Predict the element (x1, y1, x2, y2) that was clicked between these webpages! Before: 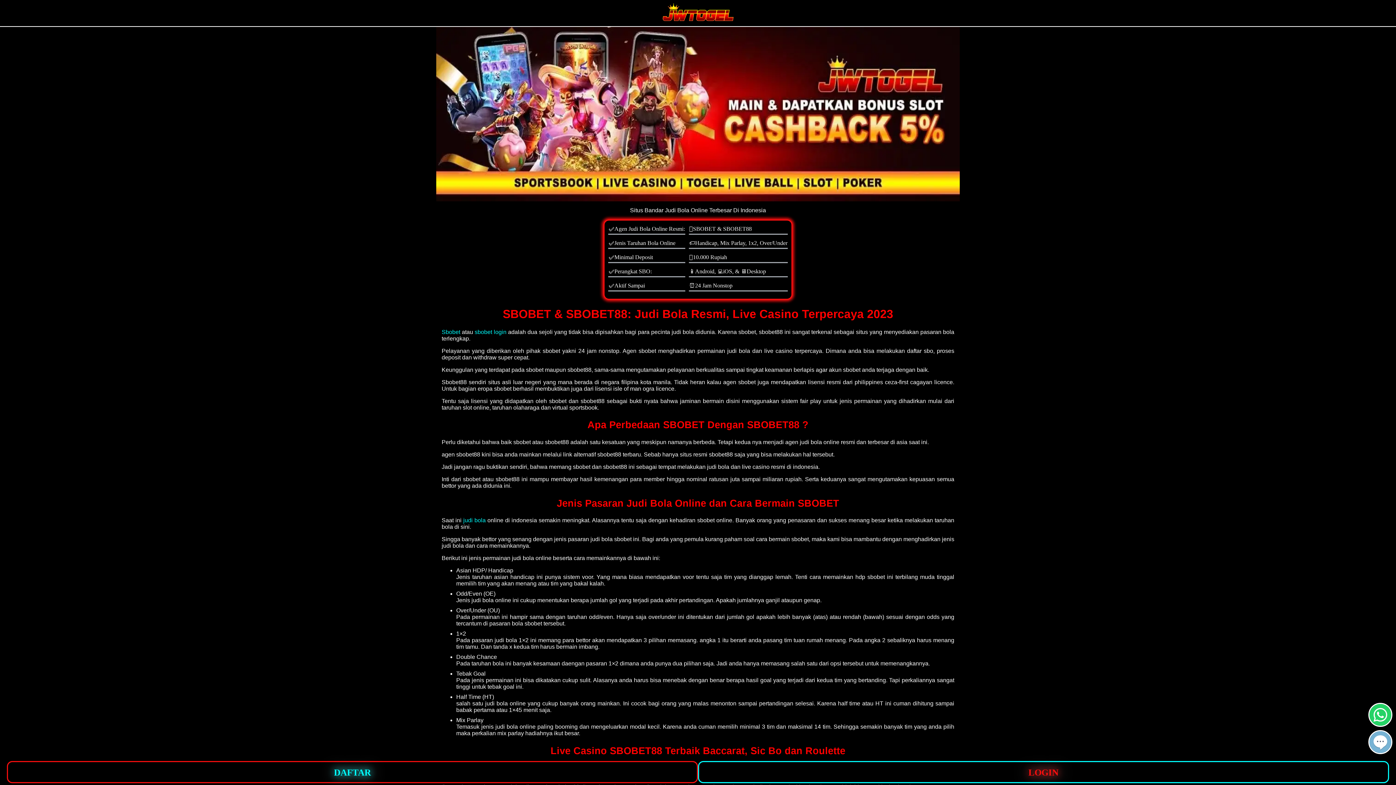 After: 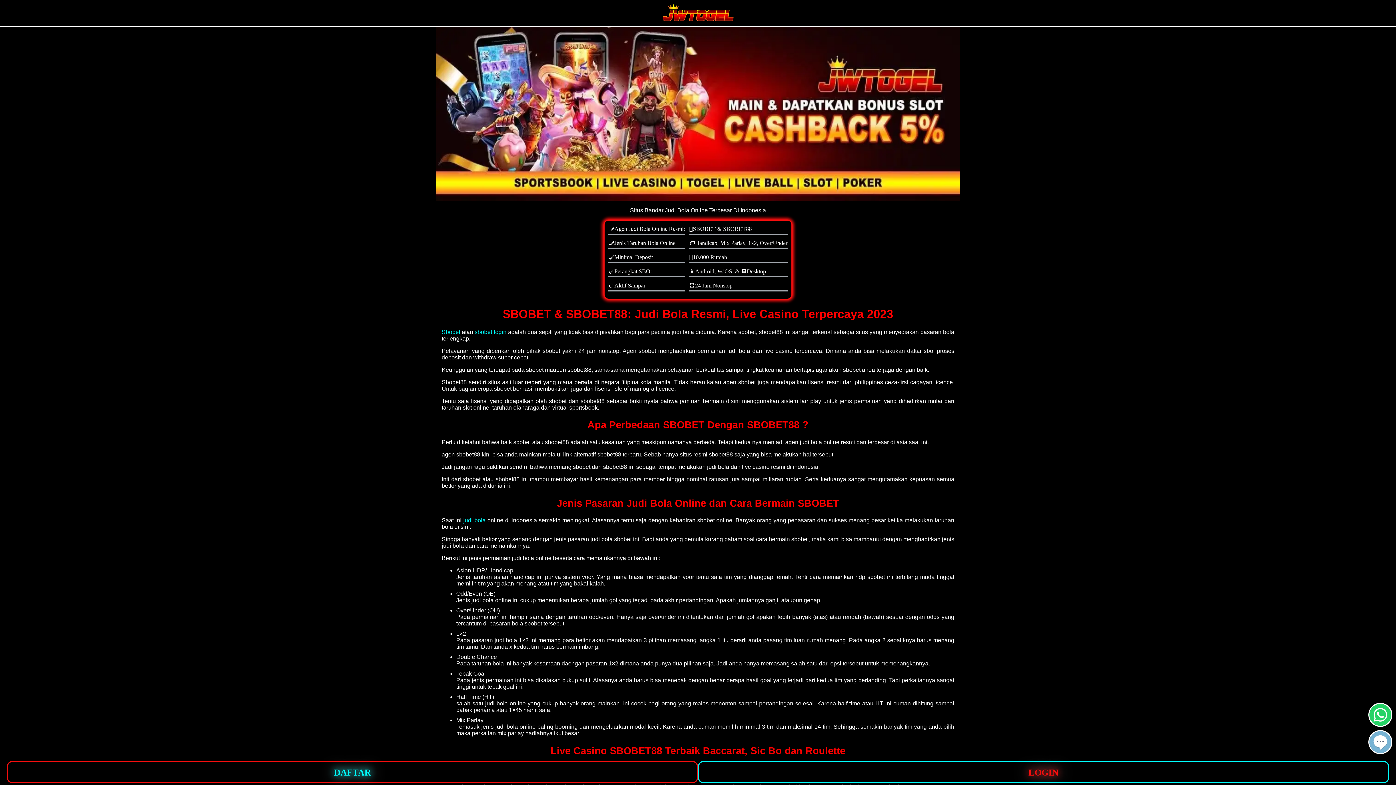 Action: bbox: (463, 517, 485, 523) label: judi bola